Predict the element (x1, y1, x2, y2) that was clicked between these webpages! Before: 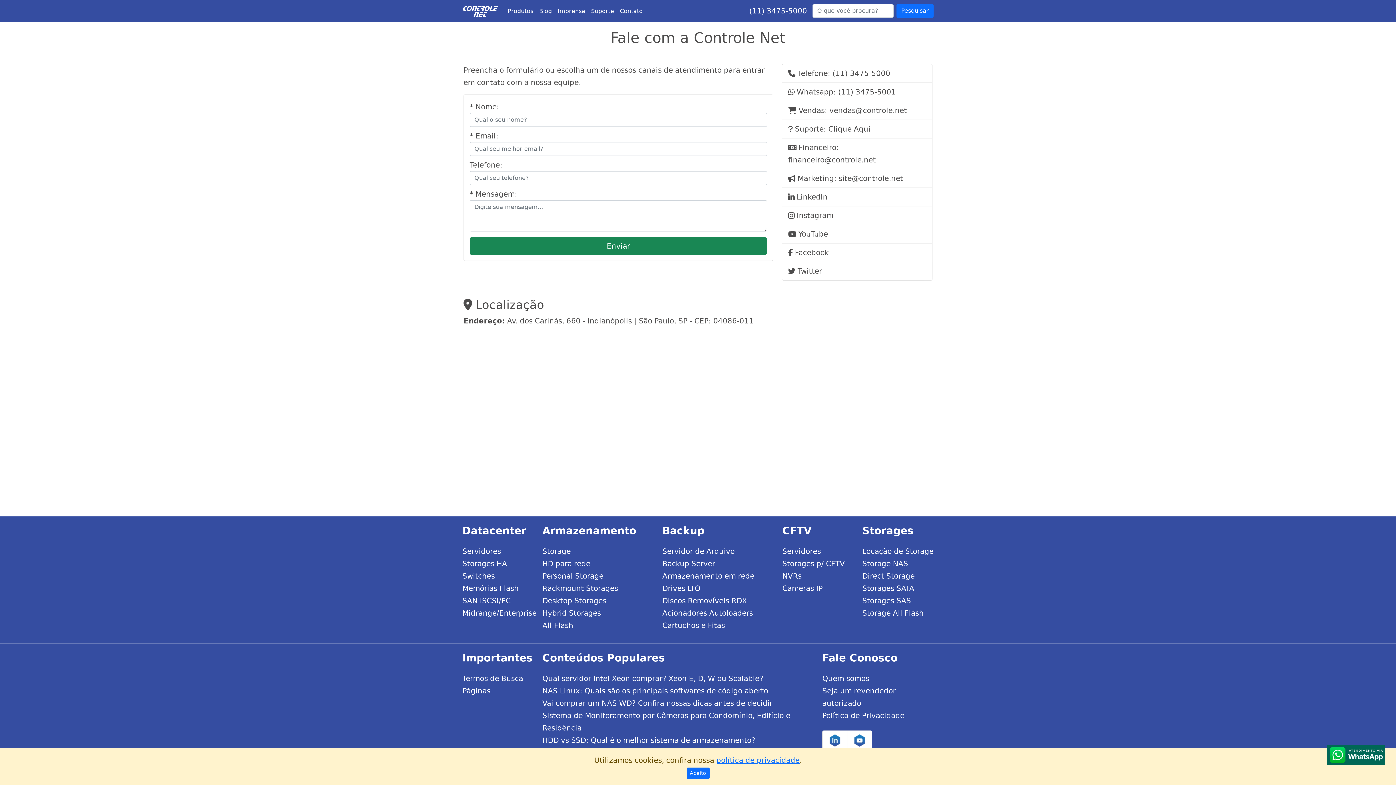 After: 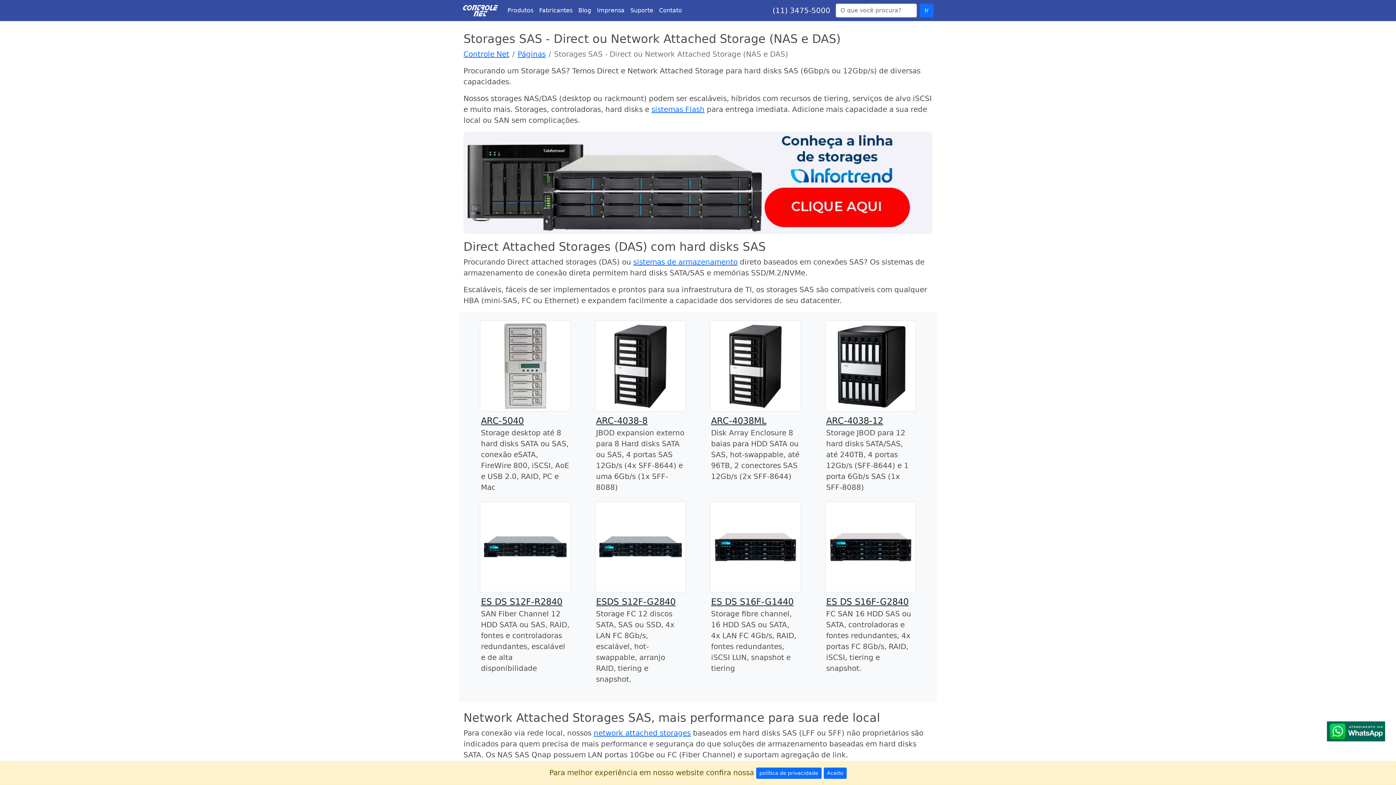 Action: bbox: (862, 594, 933, 607) label: Storages SAS